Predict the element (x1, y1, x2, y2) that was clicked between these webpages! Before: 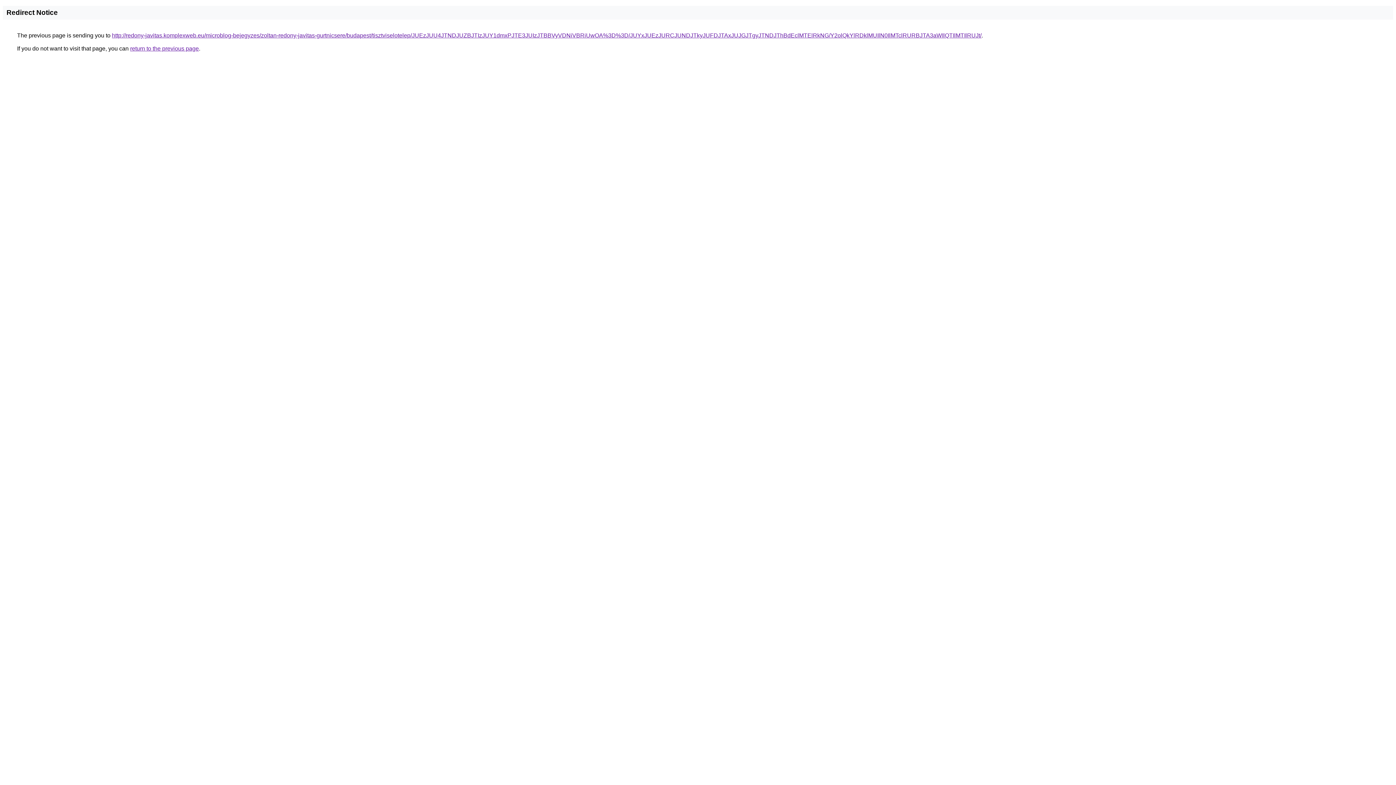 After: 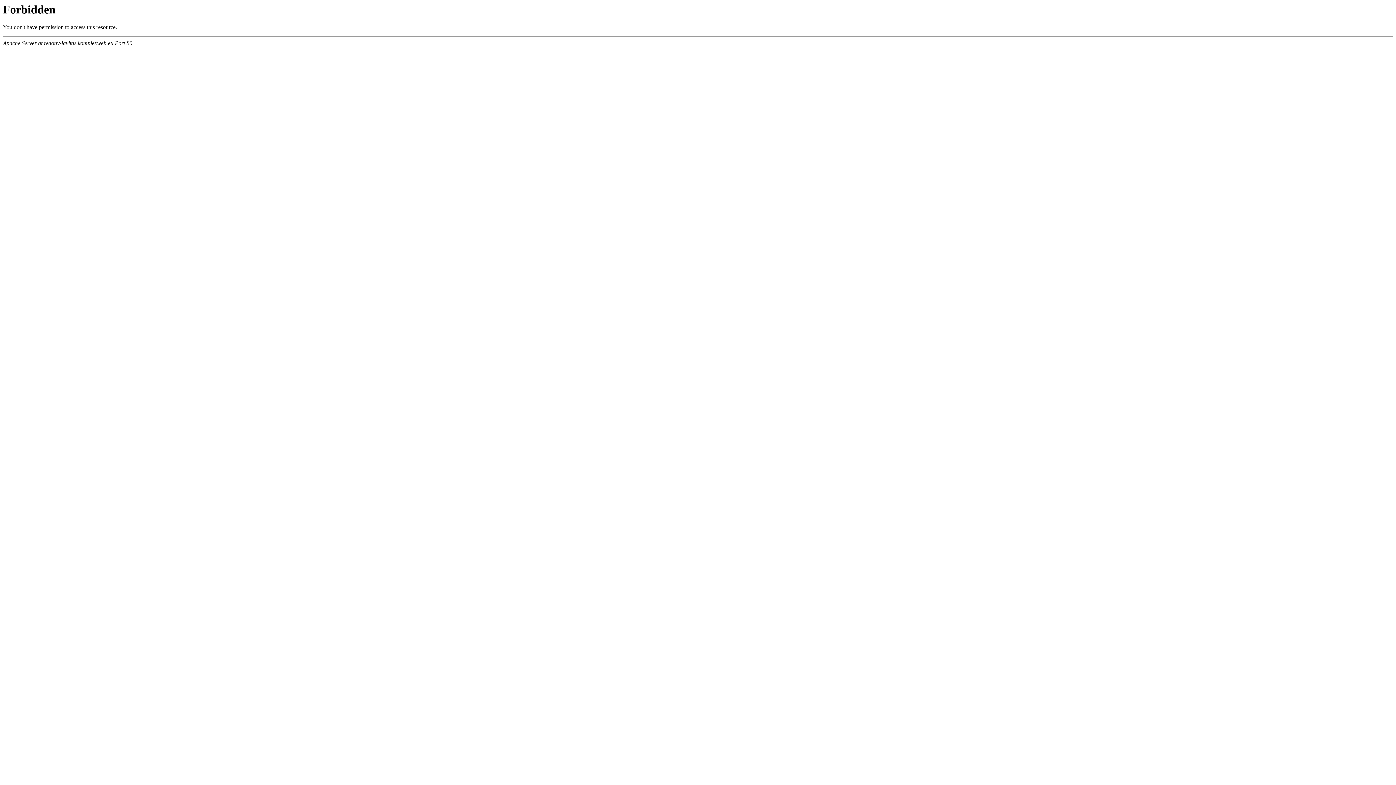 Action: label: http://redony-javitas.komplexweb.eu/microblog-bejegyzes/zoltan-redony-javitas-gurtnicsere/budapest/tisztviselotelep/JUEzJUU4JTNDJUZBJTIzJUY1dmxPJTE3JUIzJTBBVyVDNiVBRiUwOA%3D%3D/JUYxJUEzJURCJUNDJTkyJUFDJTAxJUJGJTgyJTNDJThBdEclMTElRkNG/Y2olQkYlRDklMUIlN0IlMTclRURBJTA3aWIlQTIlMTIlRUJt/ bbox: (112, 32, 981, 38)